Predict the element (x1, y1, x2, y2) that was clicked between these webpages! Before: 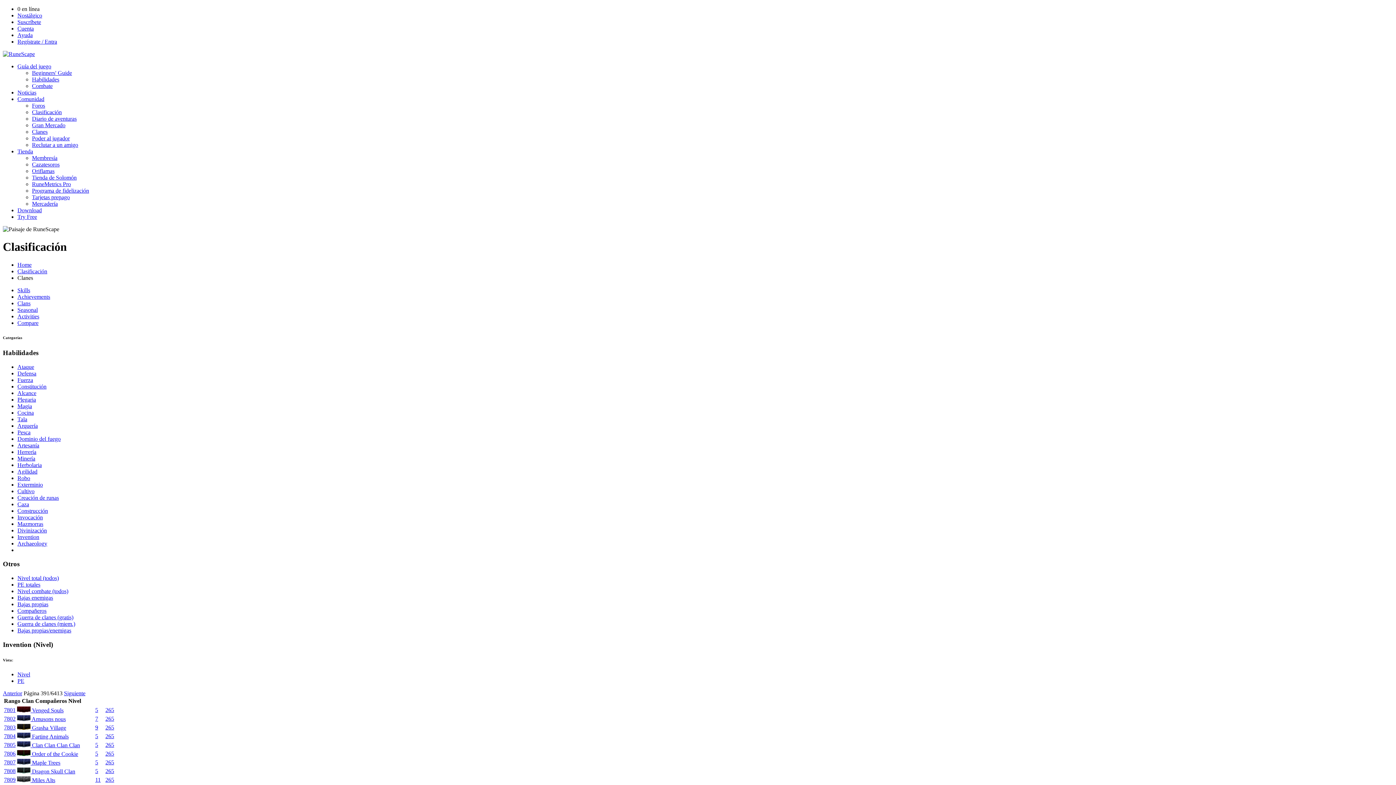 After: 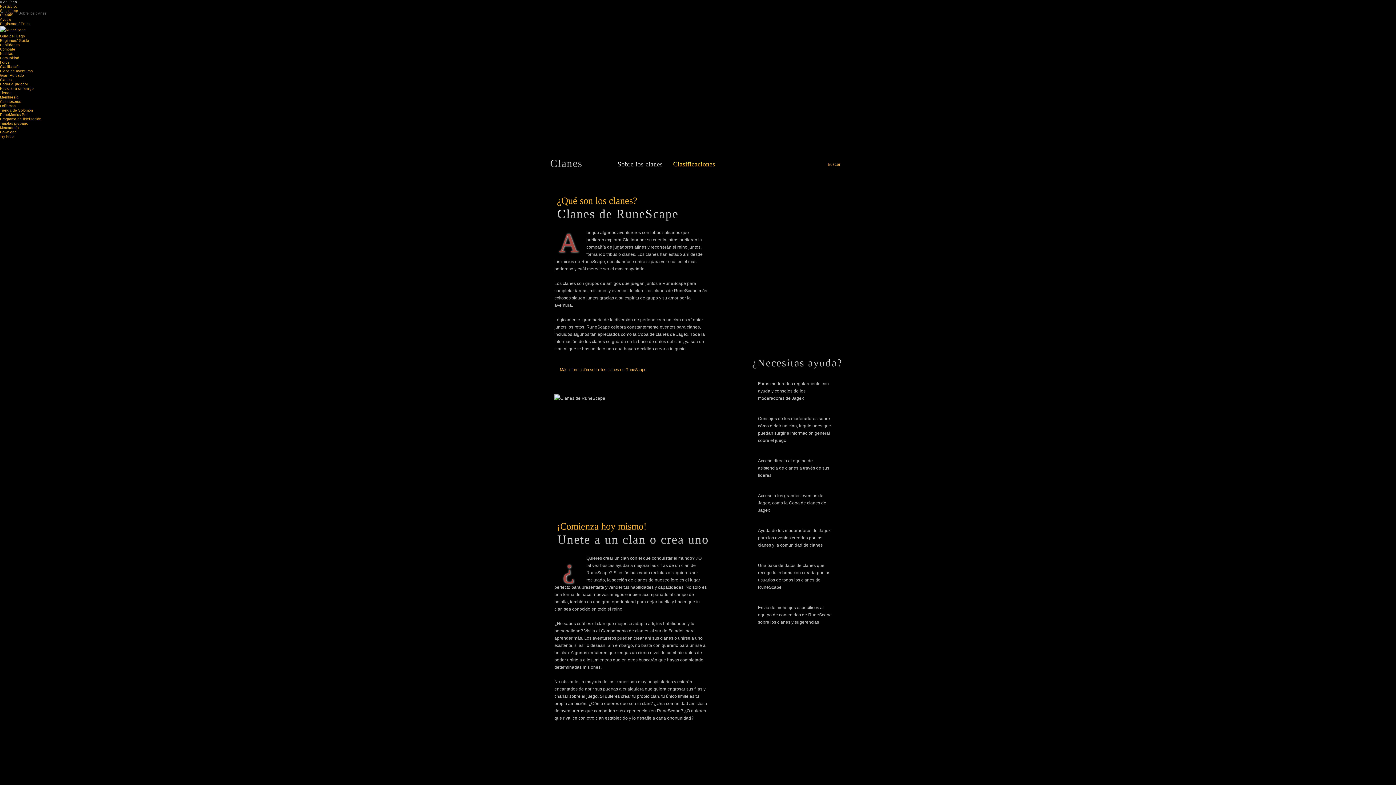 Action: bbox: (32, 128, 47, 134) label: Clanes